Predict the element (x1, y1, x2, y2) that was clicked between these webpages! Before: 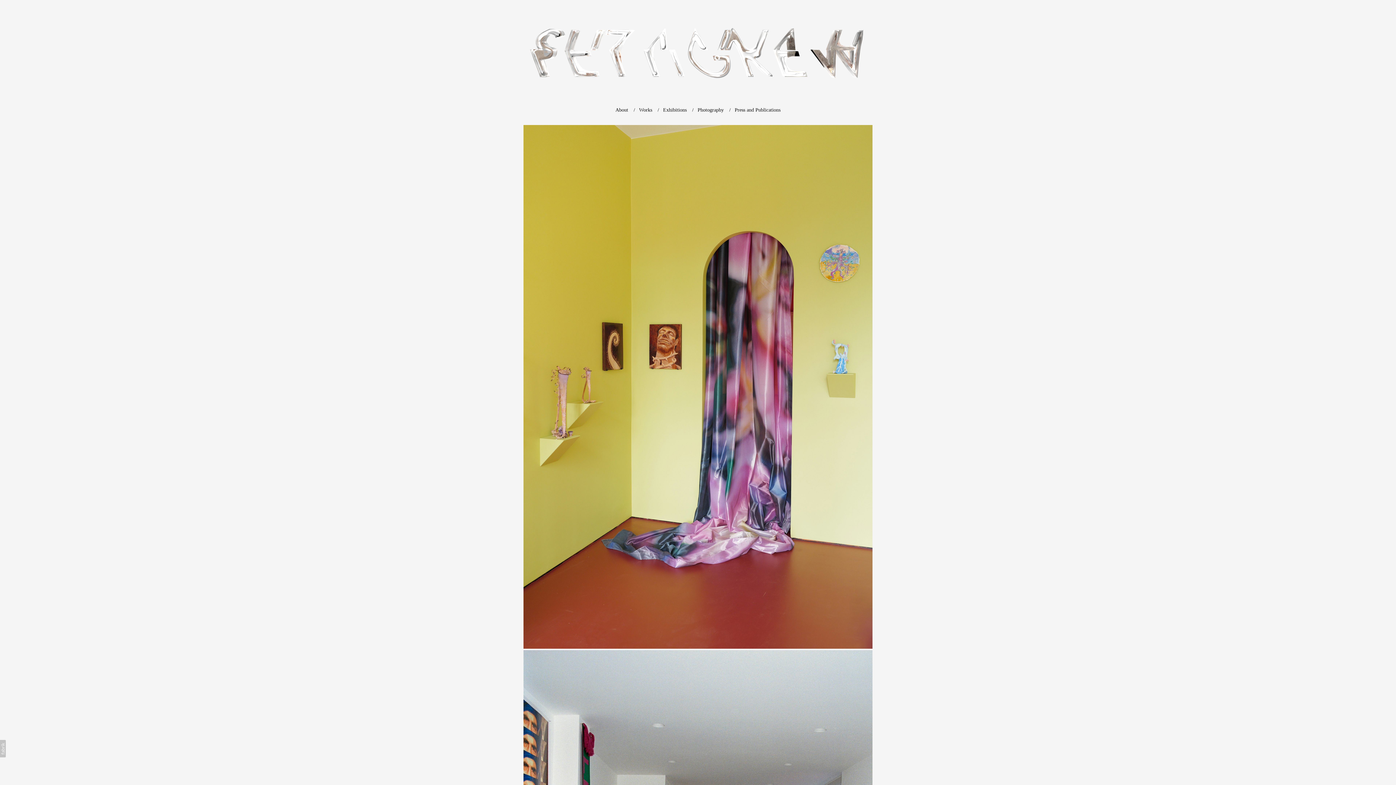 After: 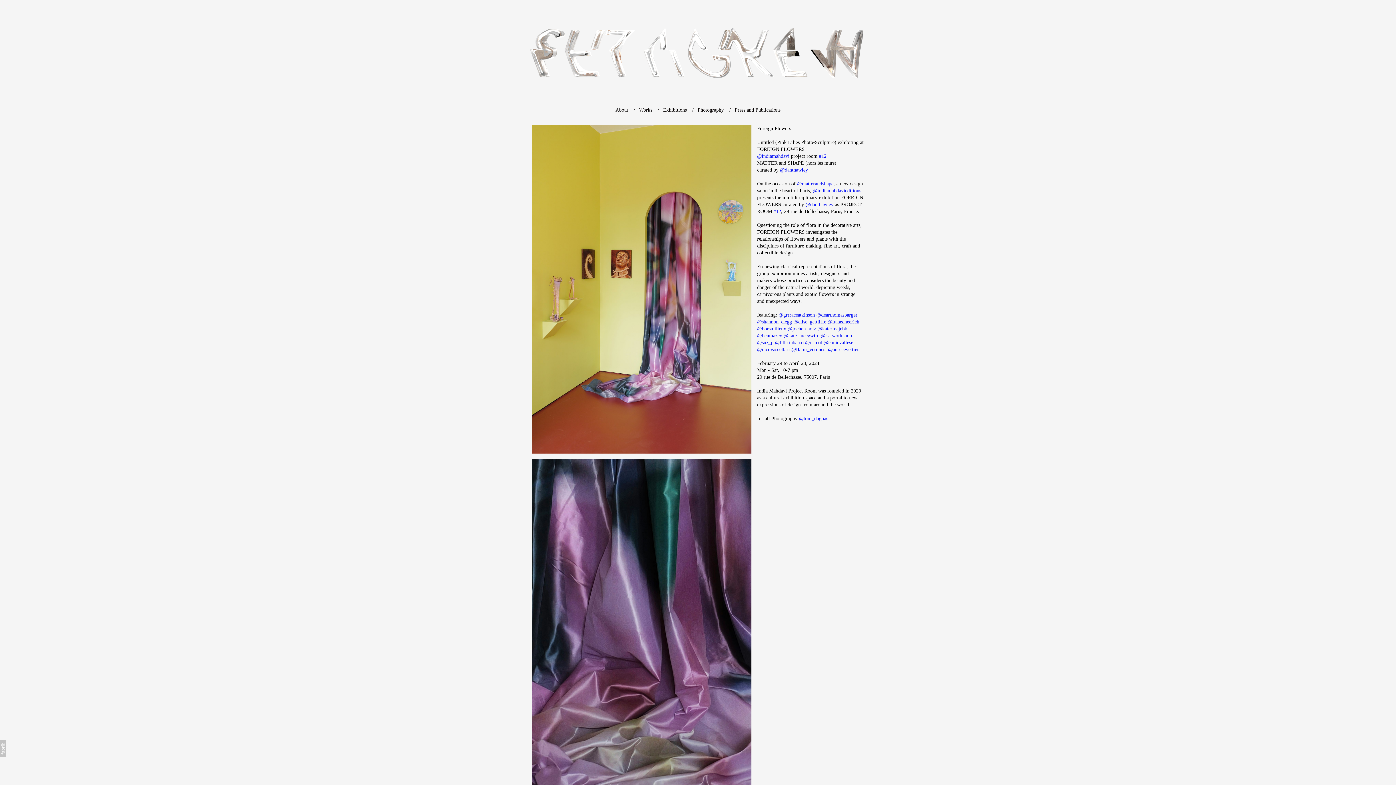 Action: bbox: (523, 384, 872, 388)